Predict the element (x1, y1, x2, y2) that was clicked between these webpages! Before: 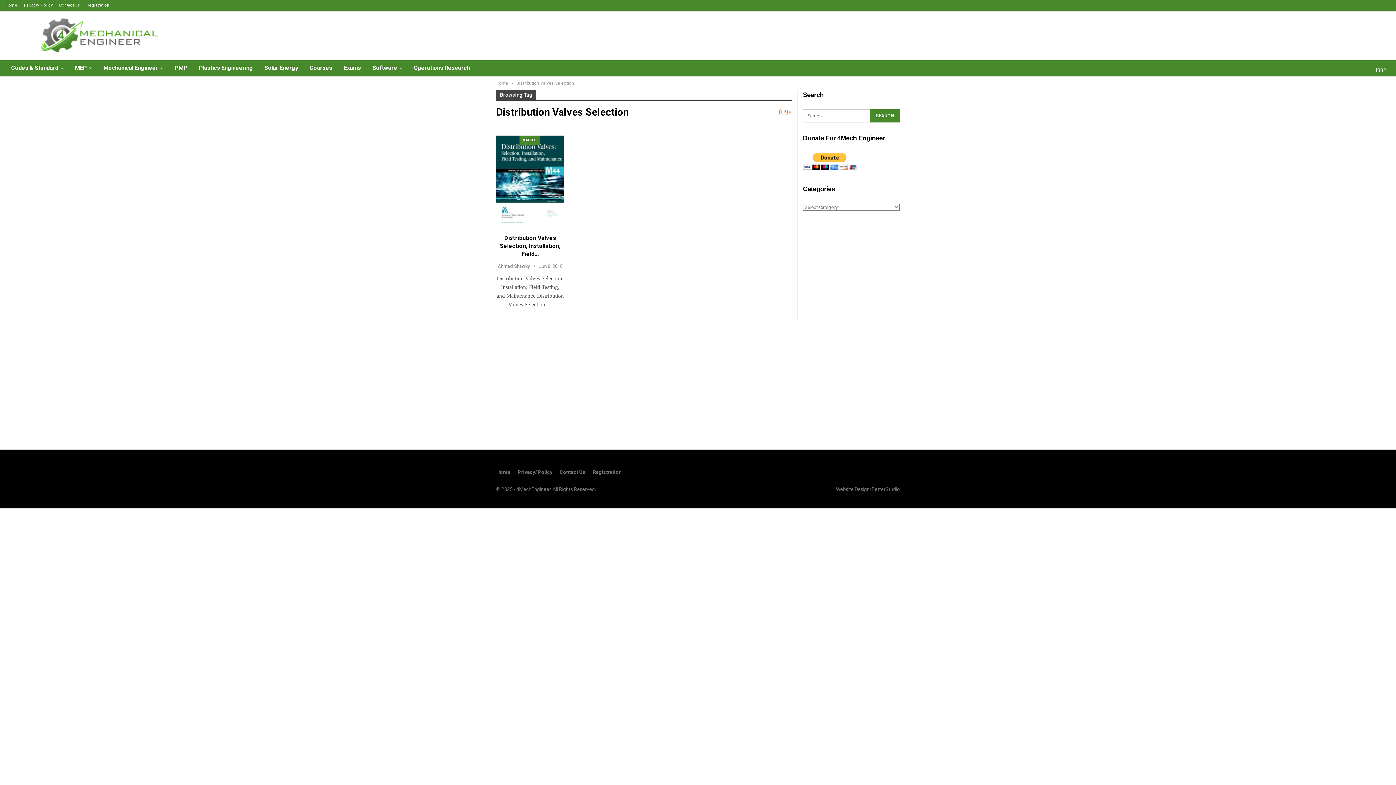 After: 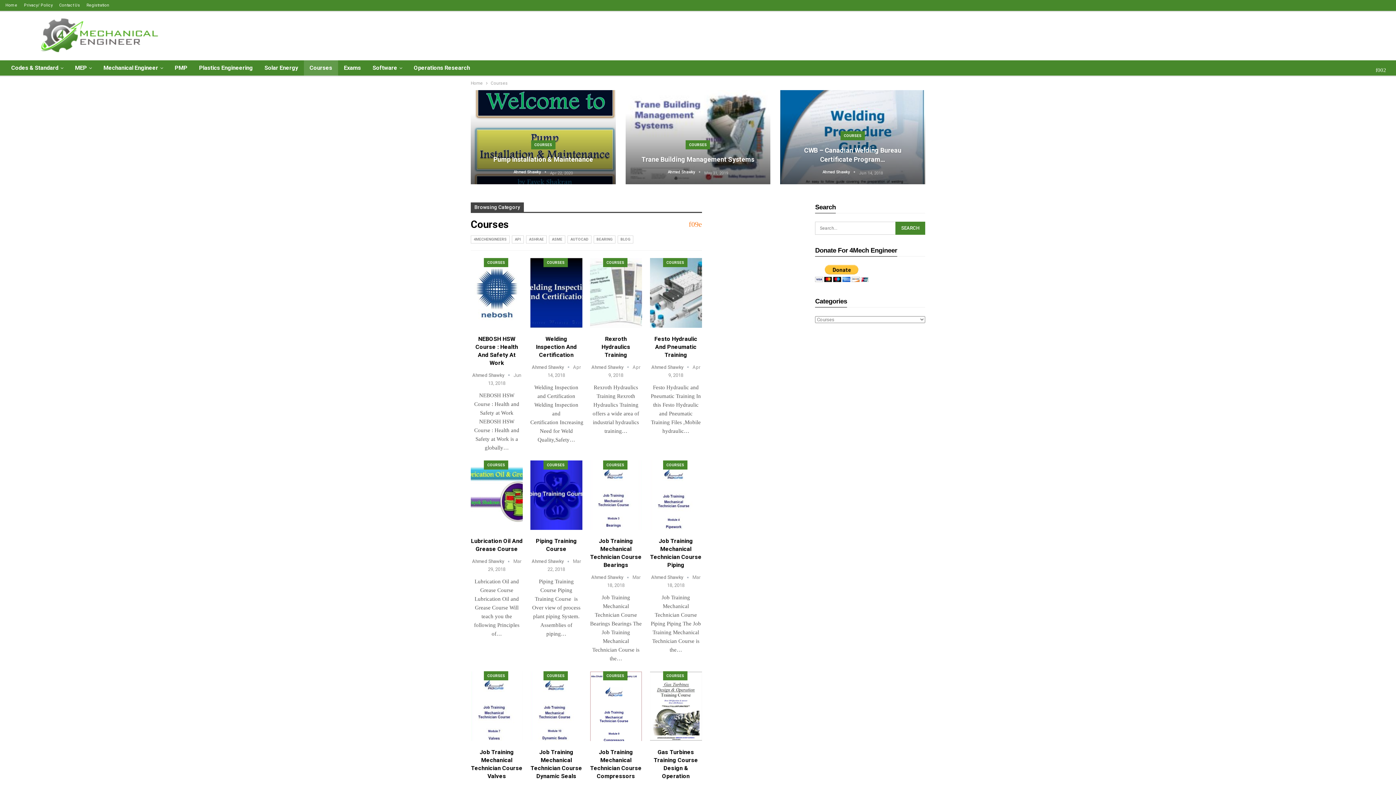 Action: label: Courses bbox: (303, 60, 338, 75)